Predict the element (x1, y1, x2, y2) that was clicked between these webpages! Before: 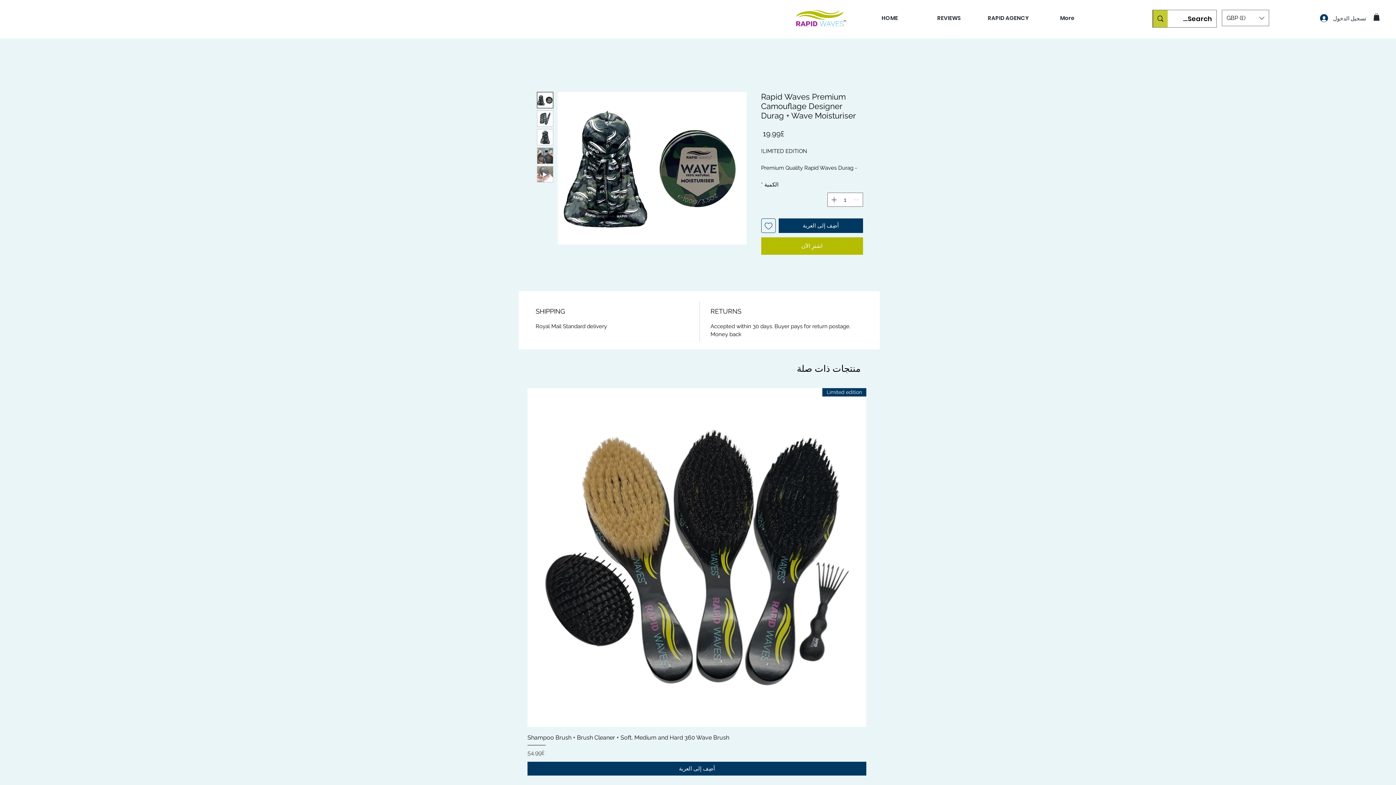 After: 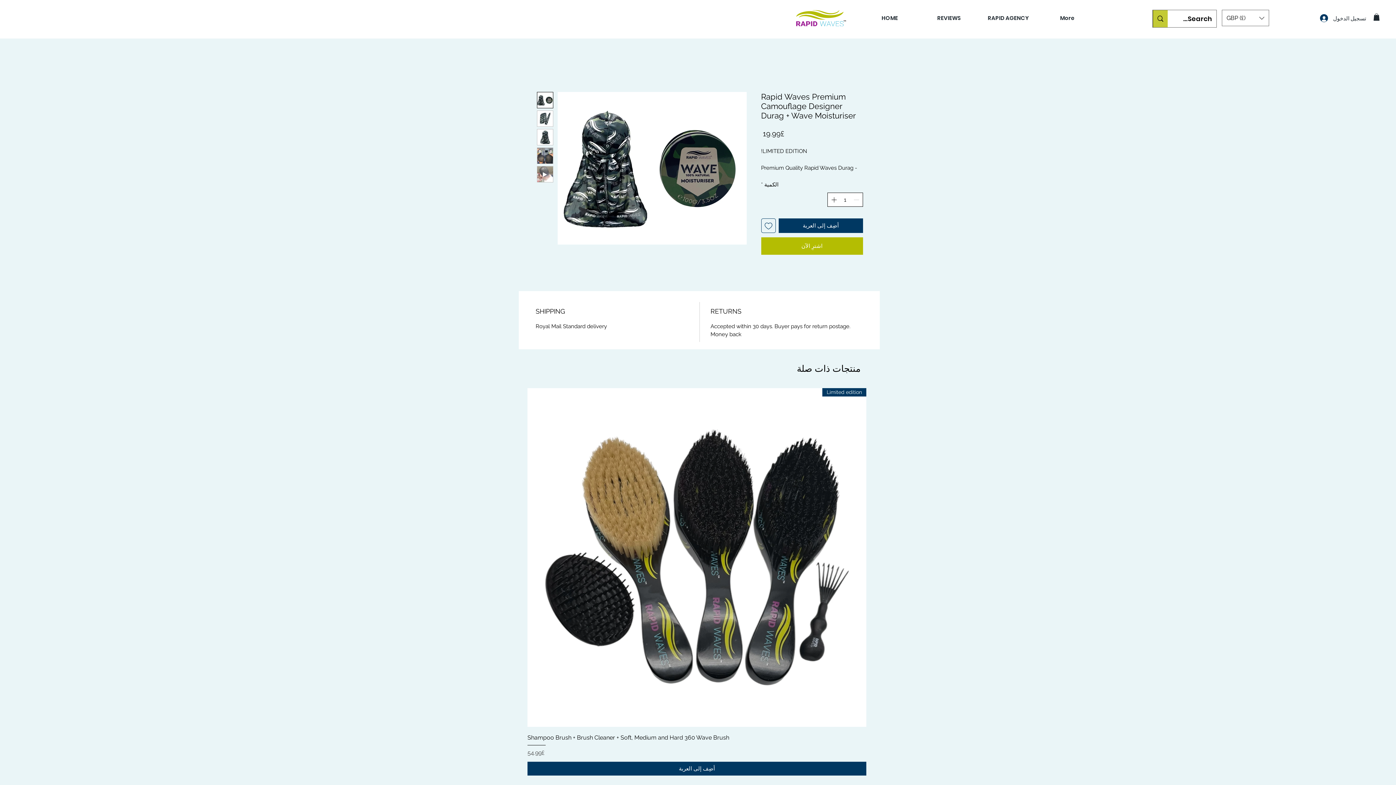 Action: label: Increment bbox: (828, 193, 838, 206)